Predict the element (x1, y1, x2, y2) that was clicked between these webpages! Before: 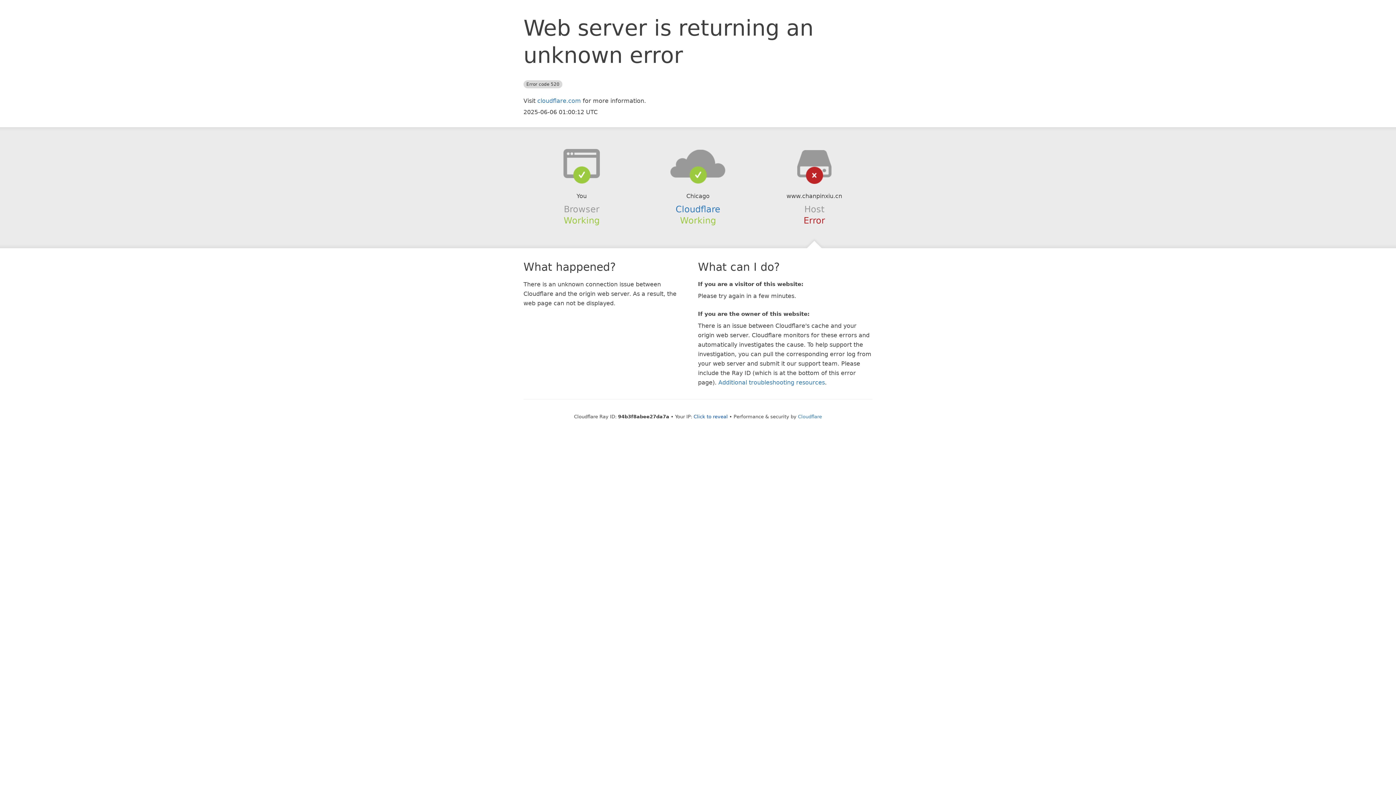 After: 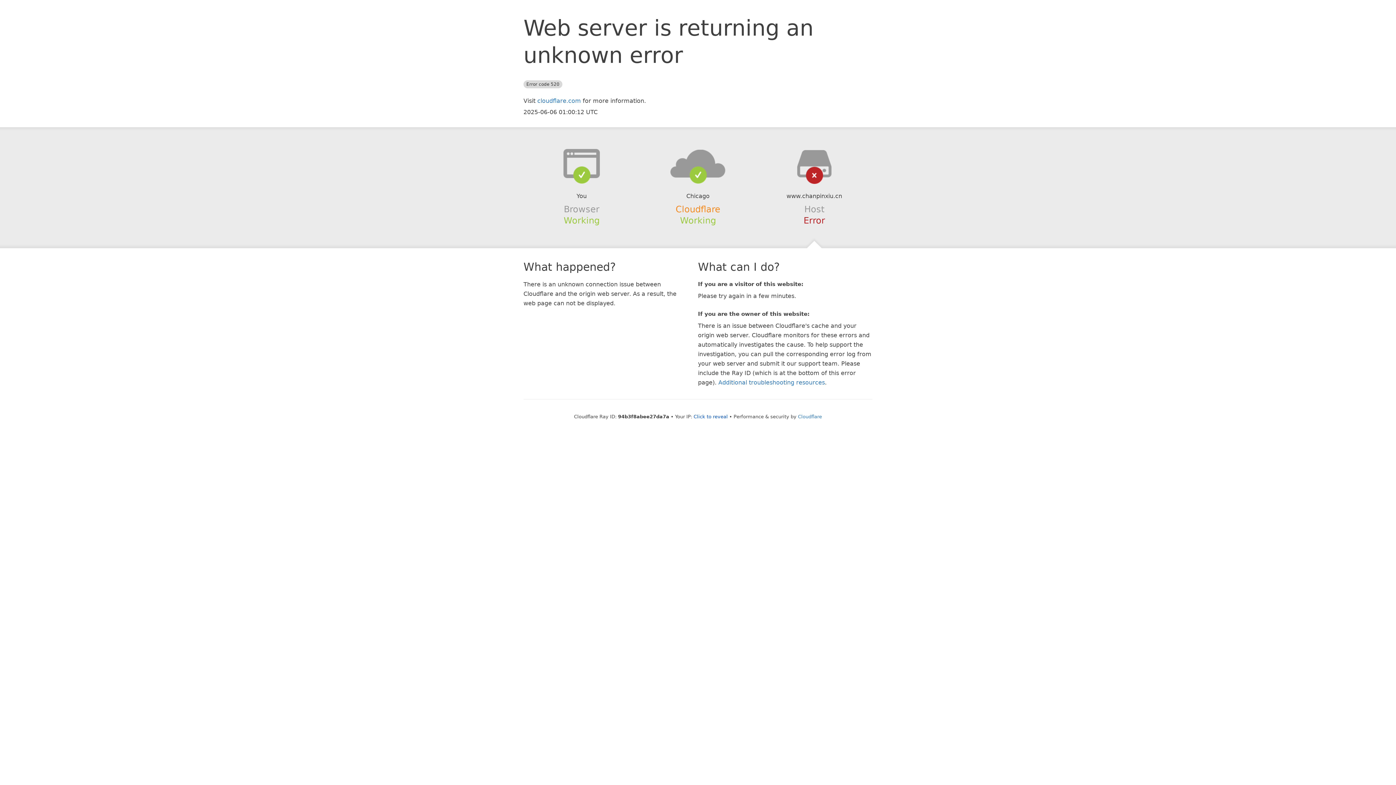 Action: bbox: (675, 204, 720, 214) label: Cloudflare